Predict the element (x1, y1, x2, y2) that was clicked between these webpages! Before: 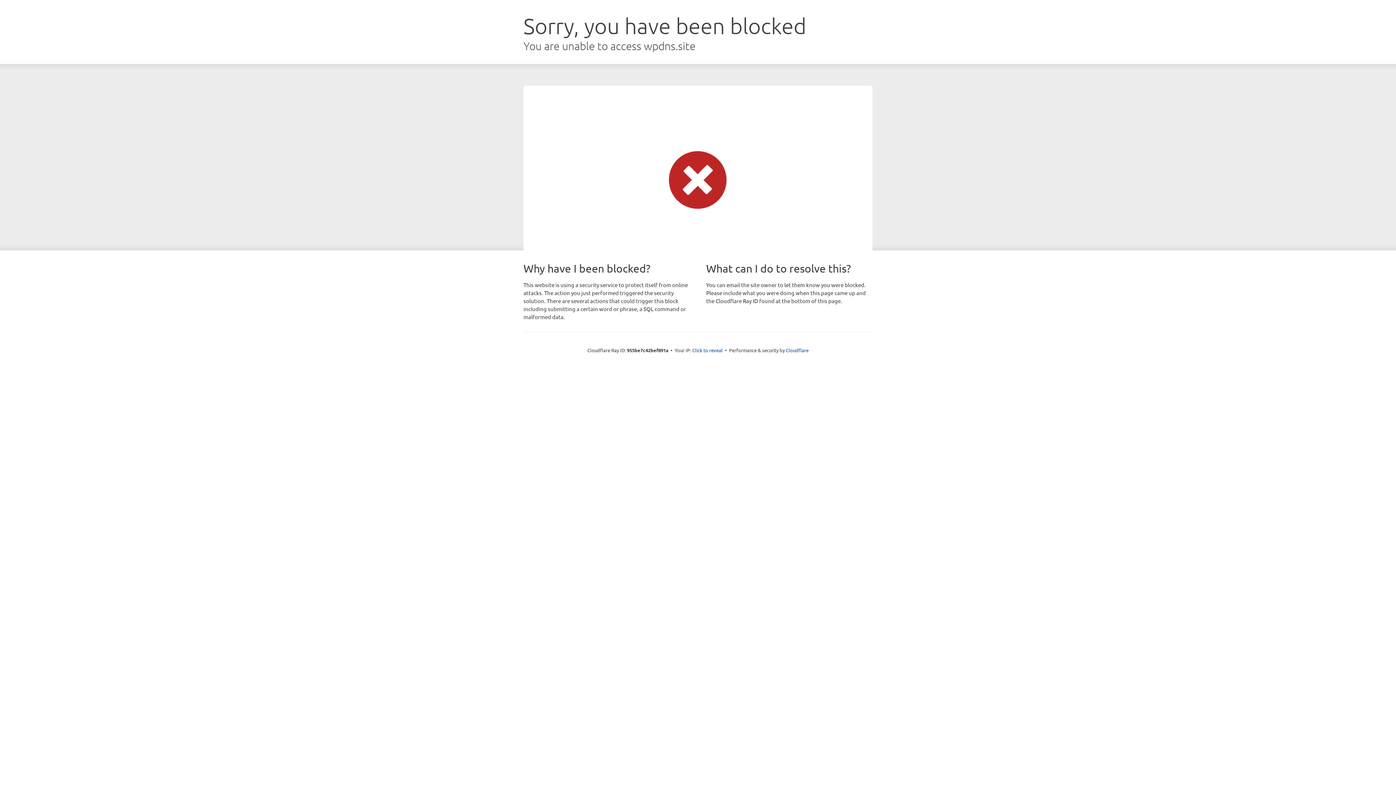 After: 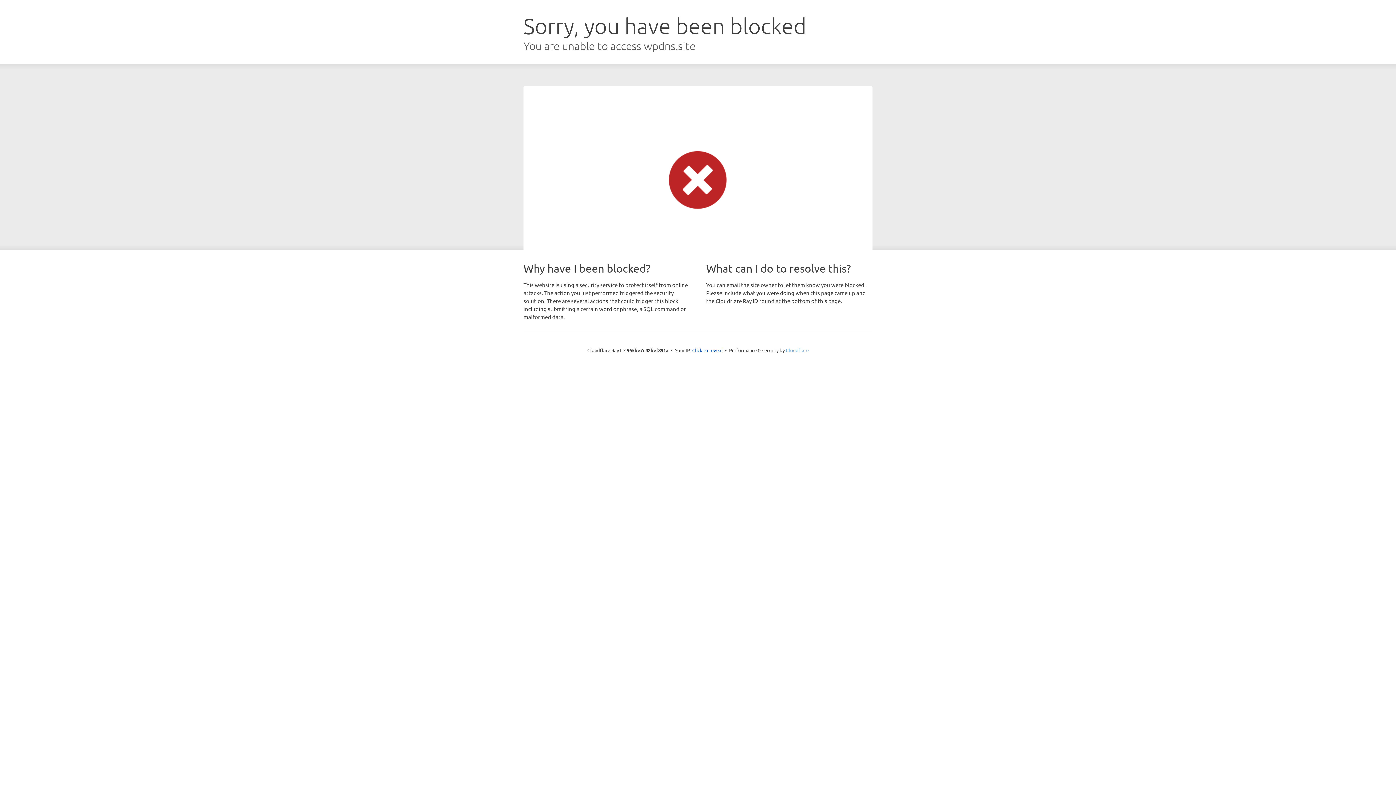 Action: bbox: (786, 347, 808, 353) label: Cloudflare